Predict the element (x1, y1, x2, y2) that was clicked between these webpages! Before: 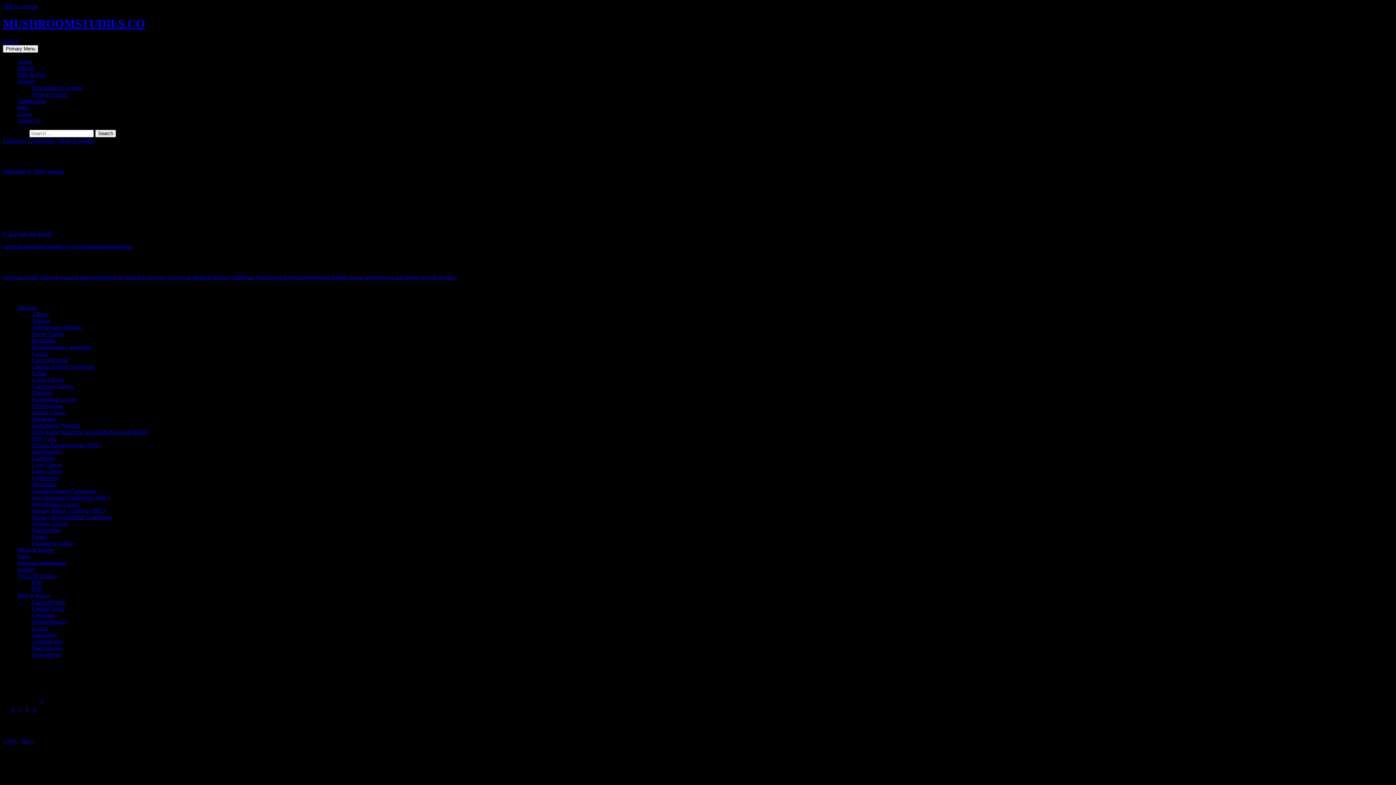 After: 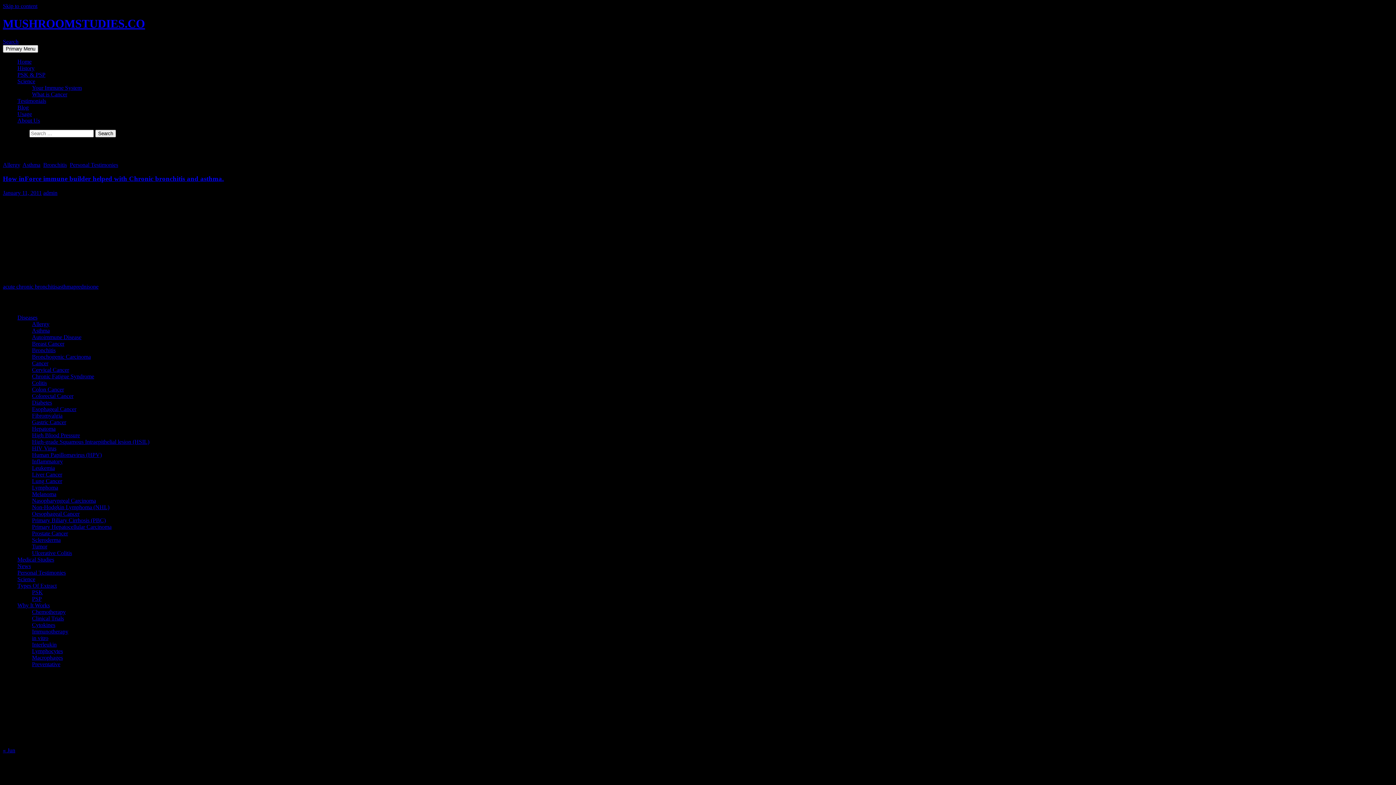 Action: bbox: (32, 317, 49, 324) label: Asthma